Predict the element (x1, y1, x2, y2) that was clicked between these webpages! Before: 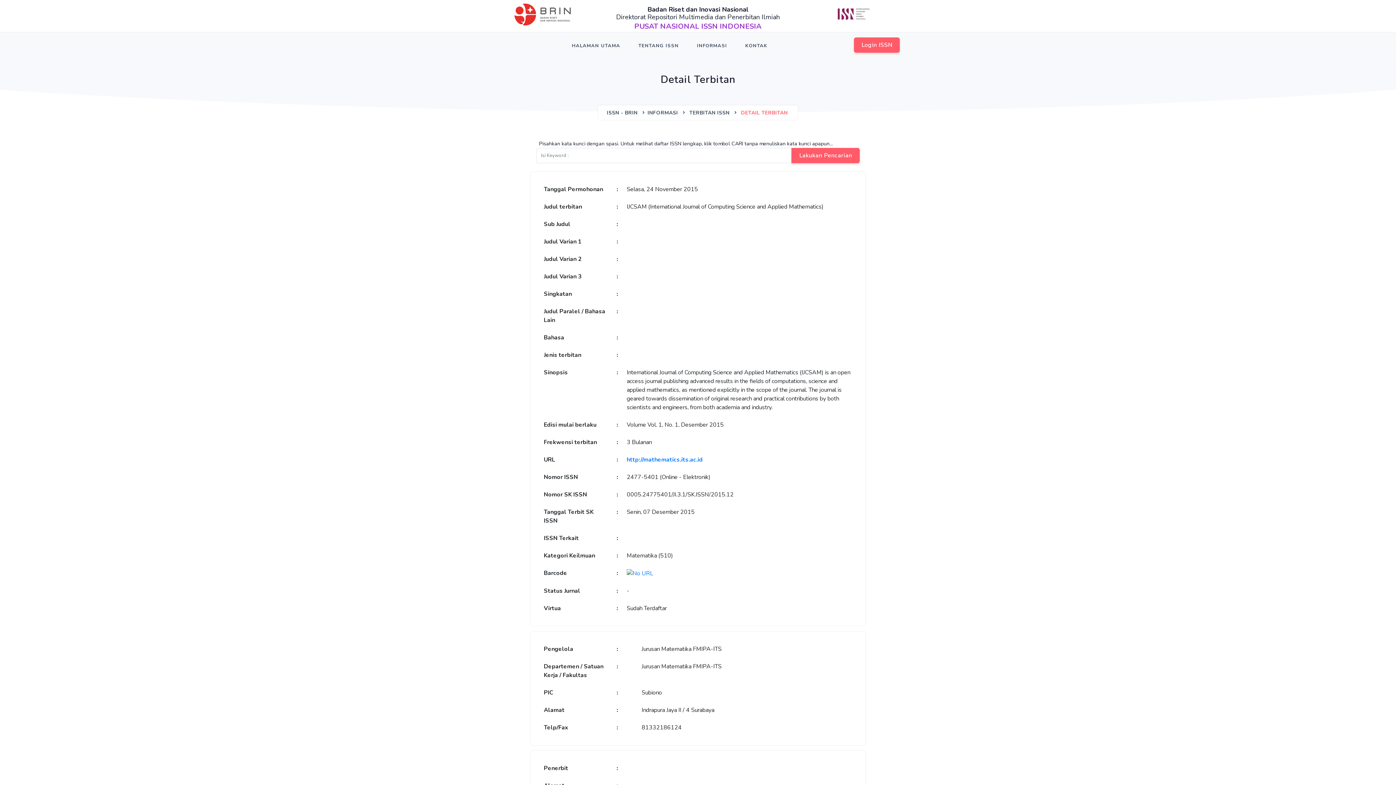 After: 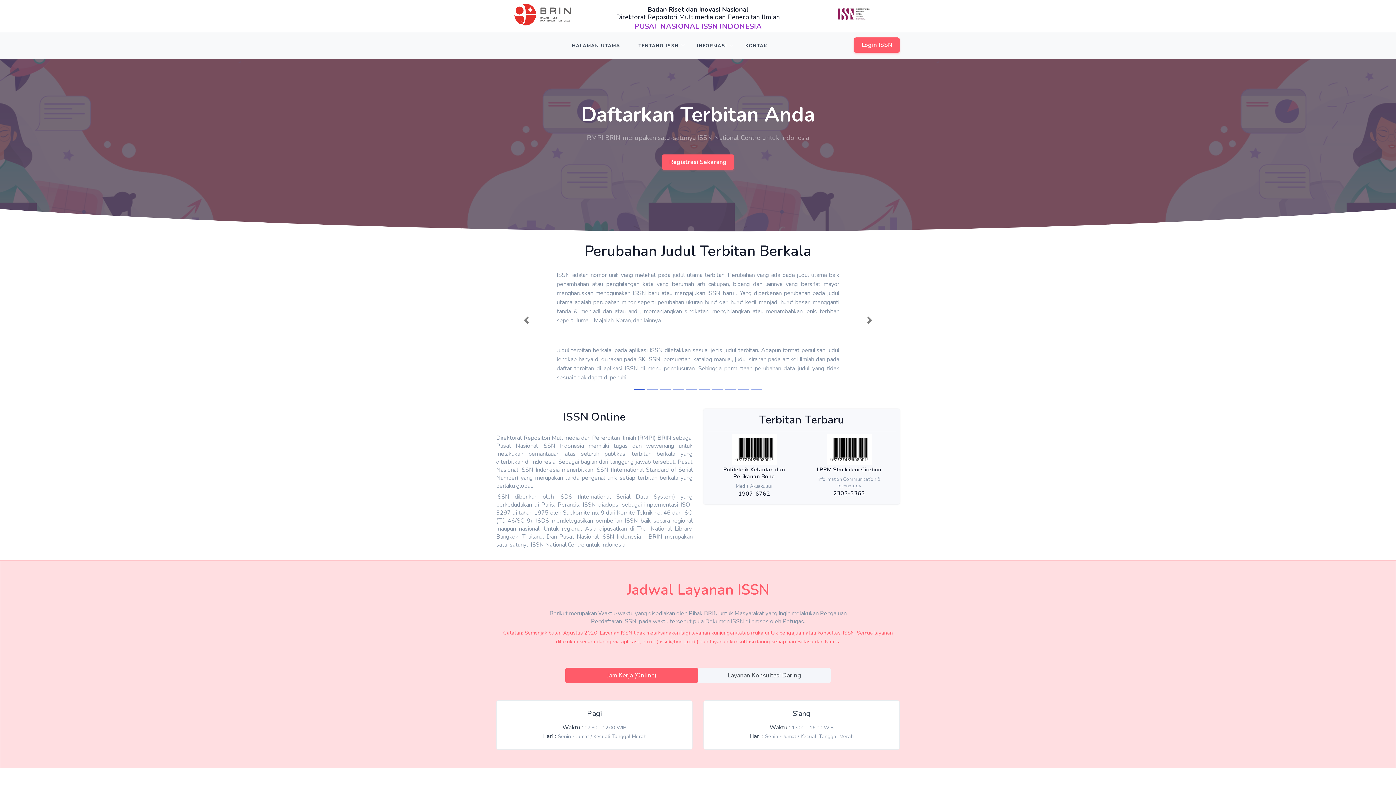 Action: bbox: (566, 32, 625, 59) label: HALAMAN UTAMA